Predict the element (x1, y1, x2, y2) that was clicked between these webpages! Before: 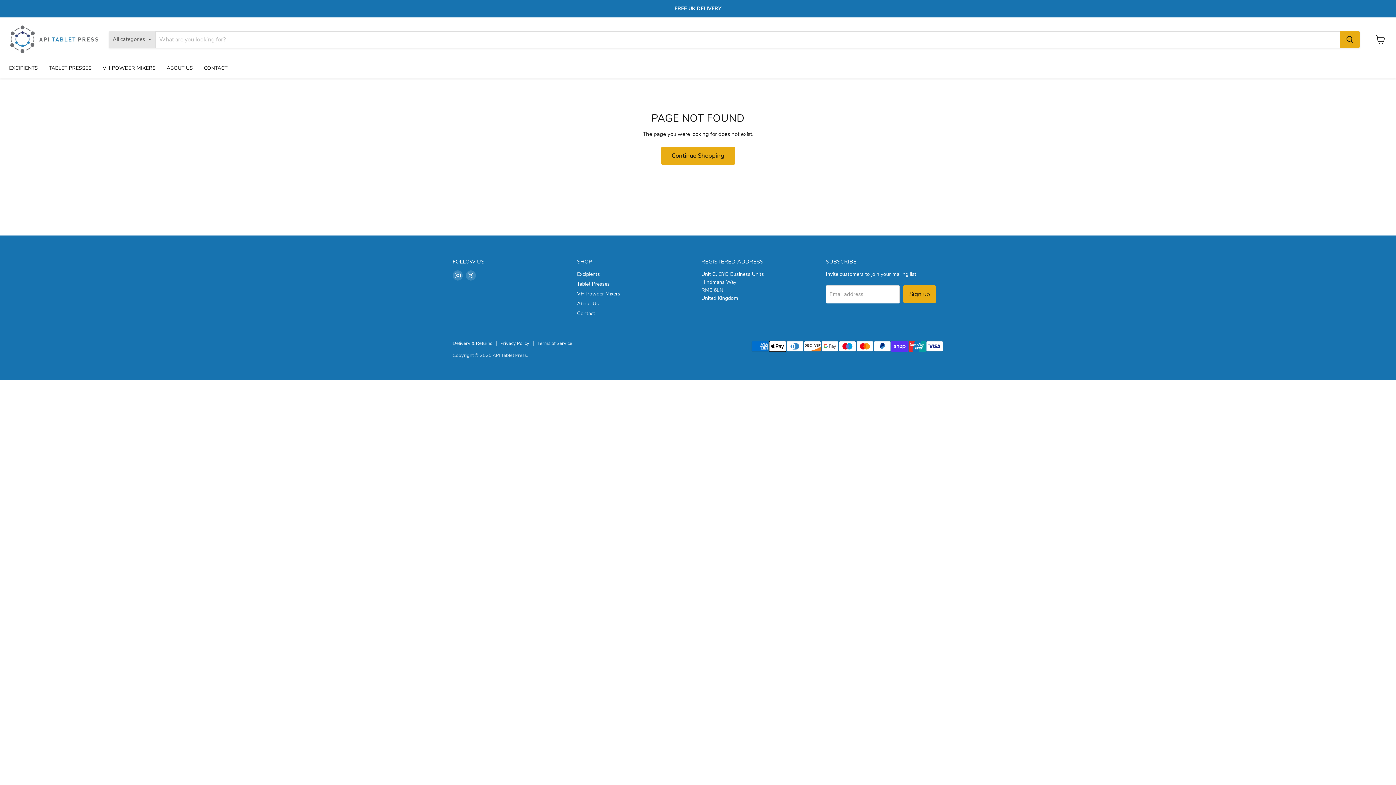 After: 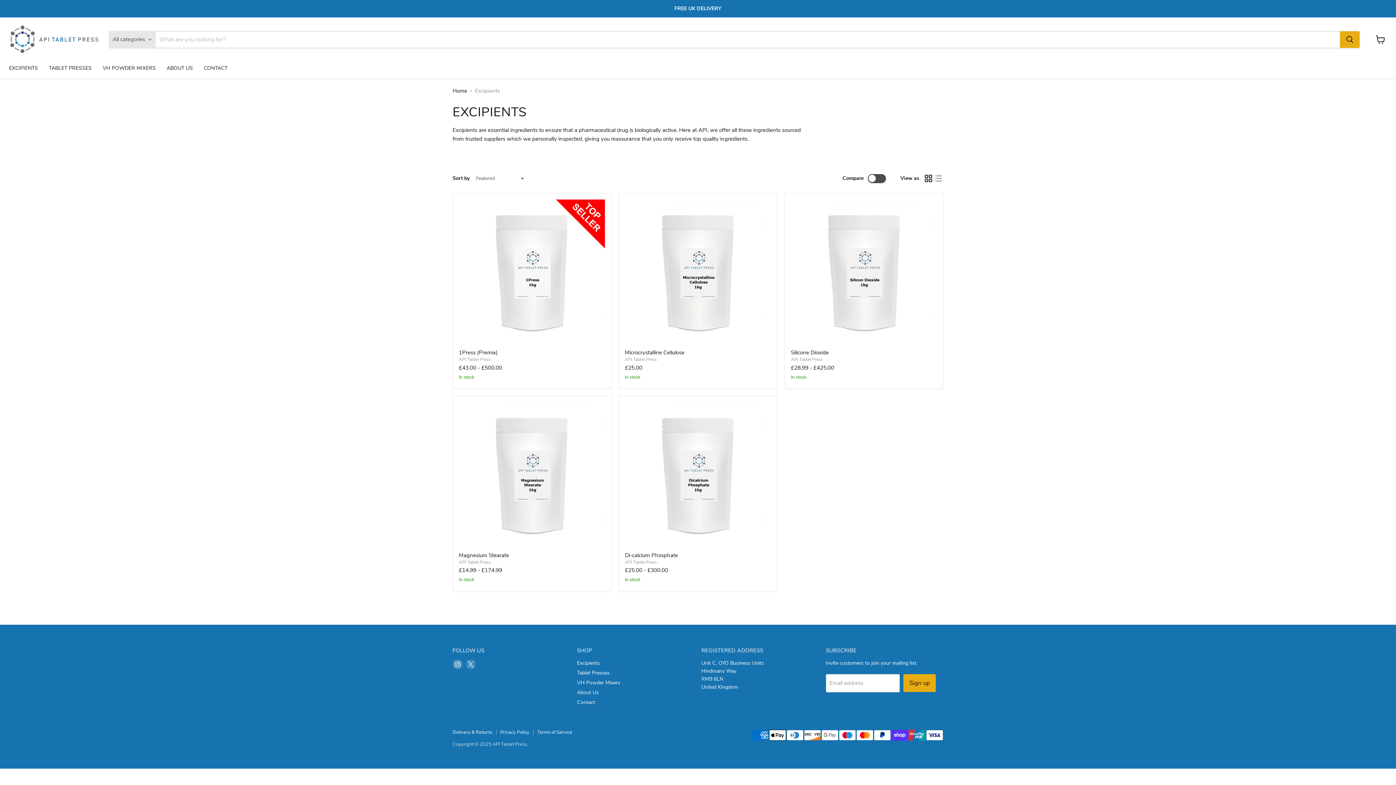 Action: label: EXCIPIENTS bbox: (3, 60, 43, 75)